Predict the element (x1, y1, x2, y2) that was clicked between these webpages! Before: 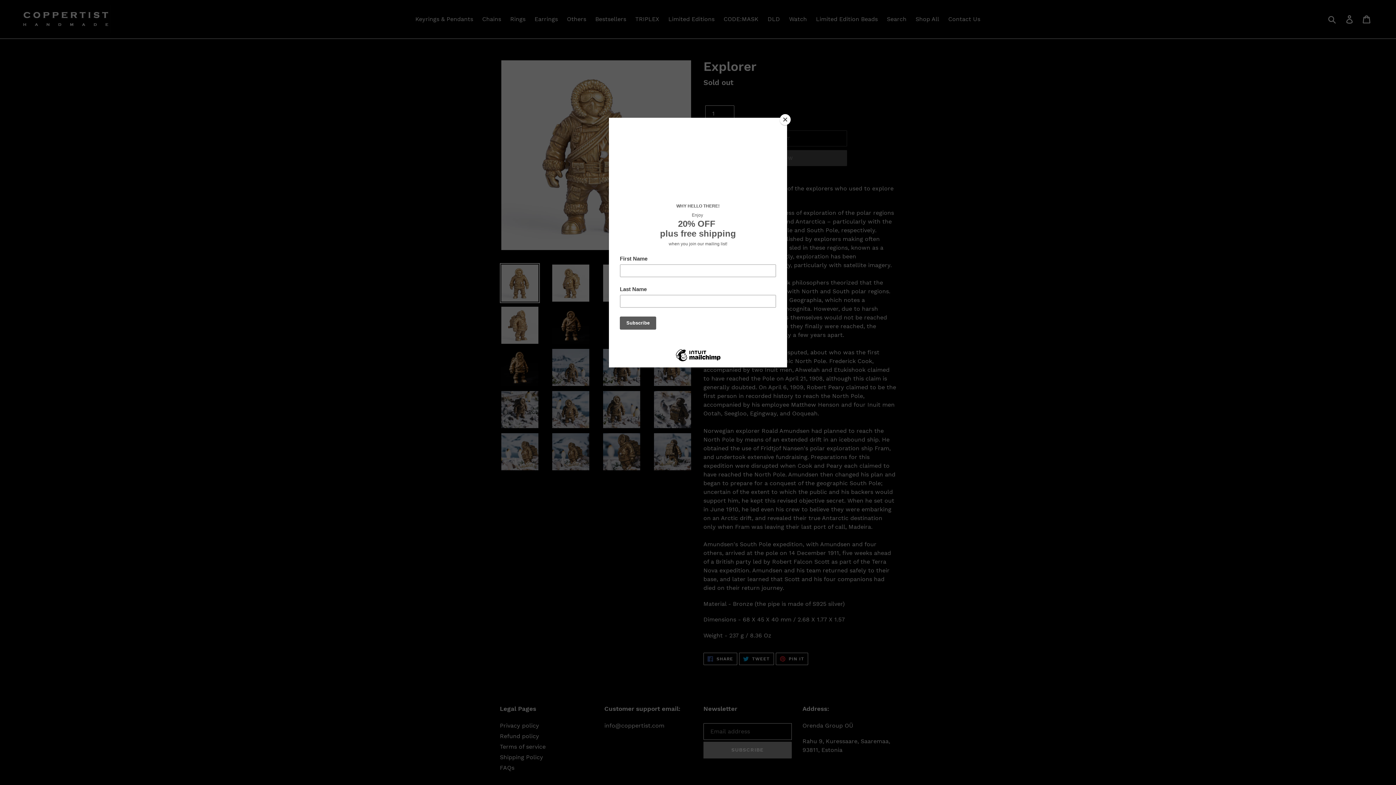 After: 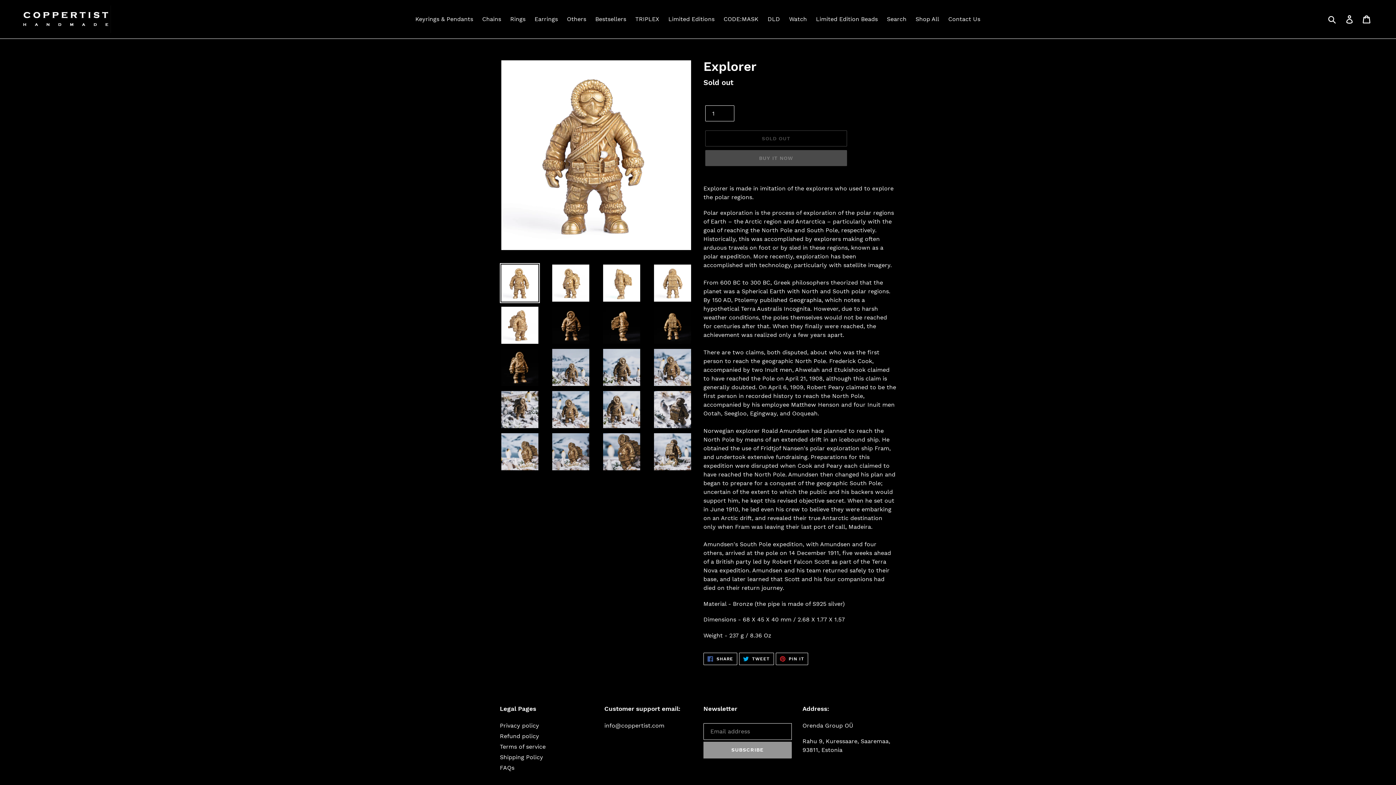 Action: label: Close bbox: (780, 114, 790, 125)